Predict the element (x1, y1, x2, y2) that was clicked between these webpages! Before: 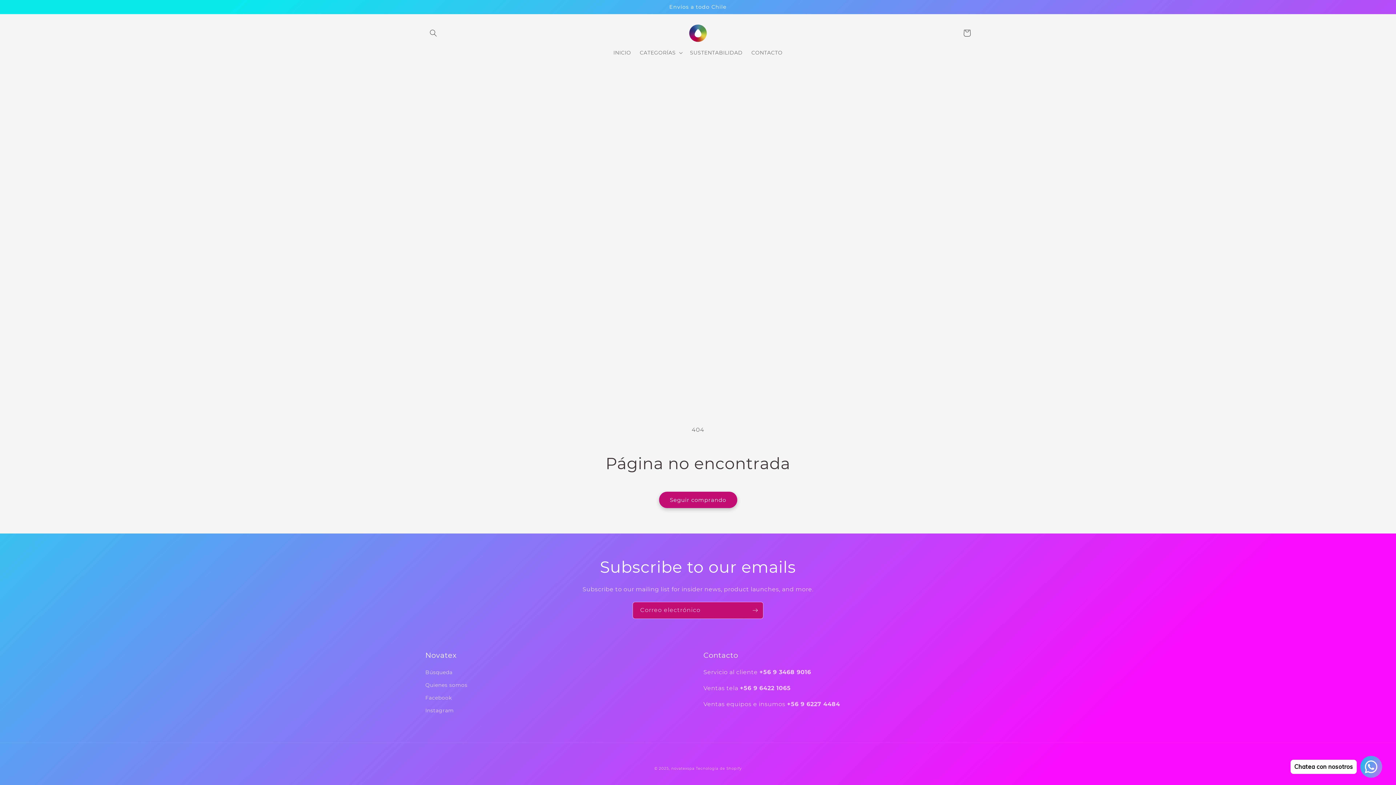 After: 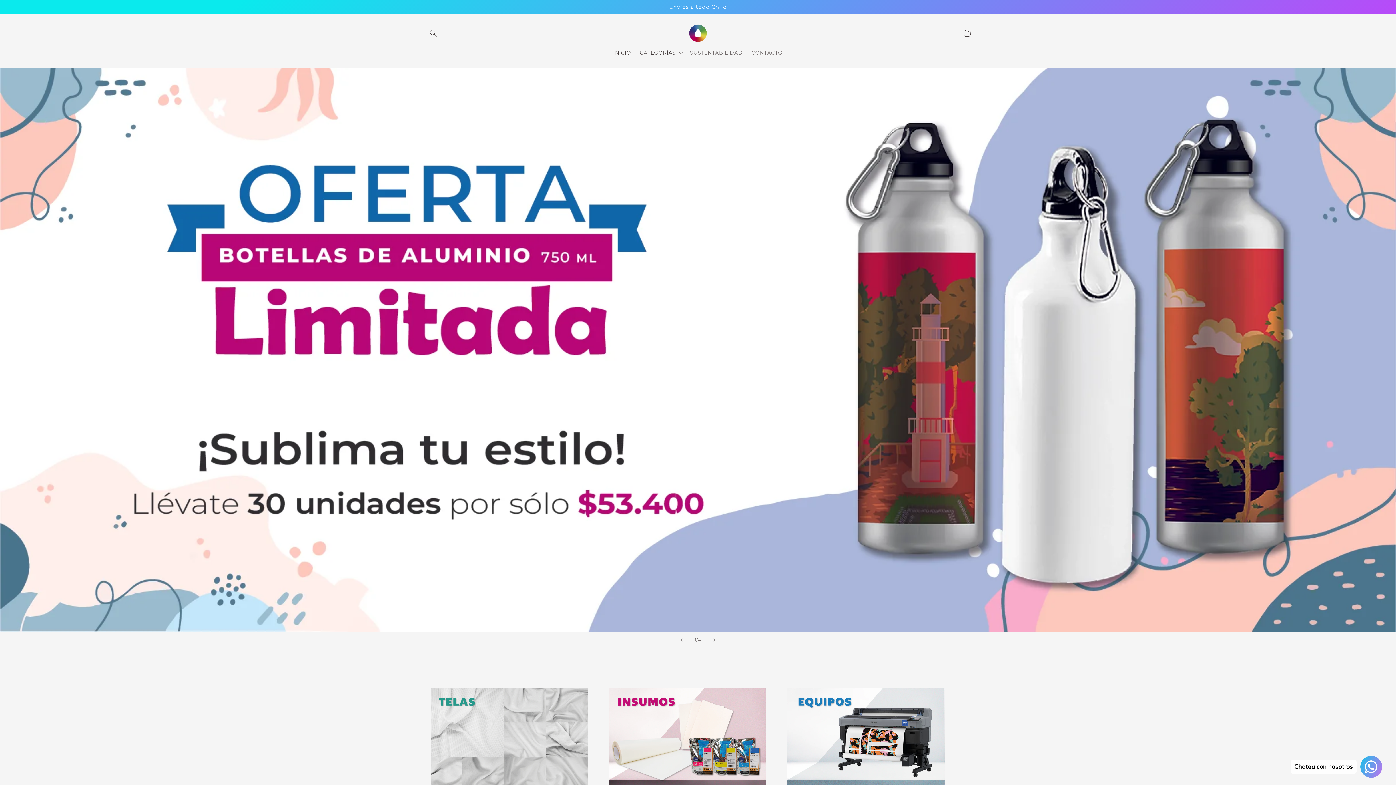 Action: bbox: (686, 21, 710, 44)